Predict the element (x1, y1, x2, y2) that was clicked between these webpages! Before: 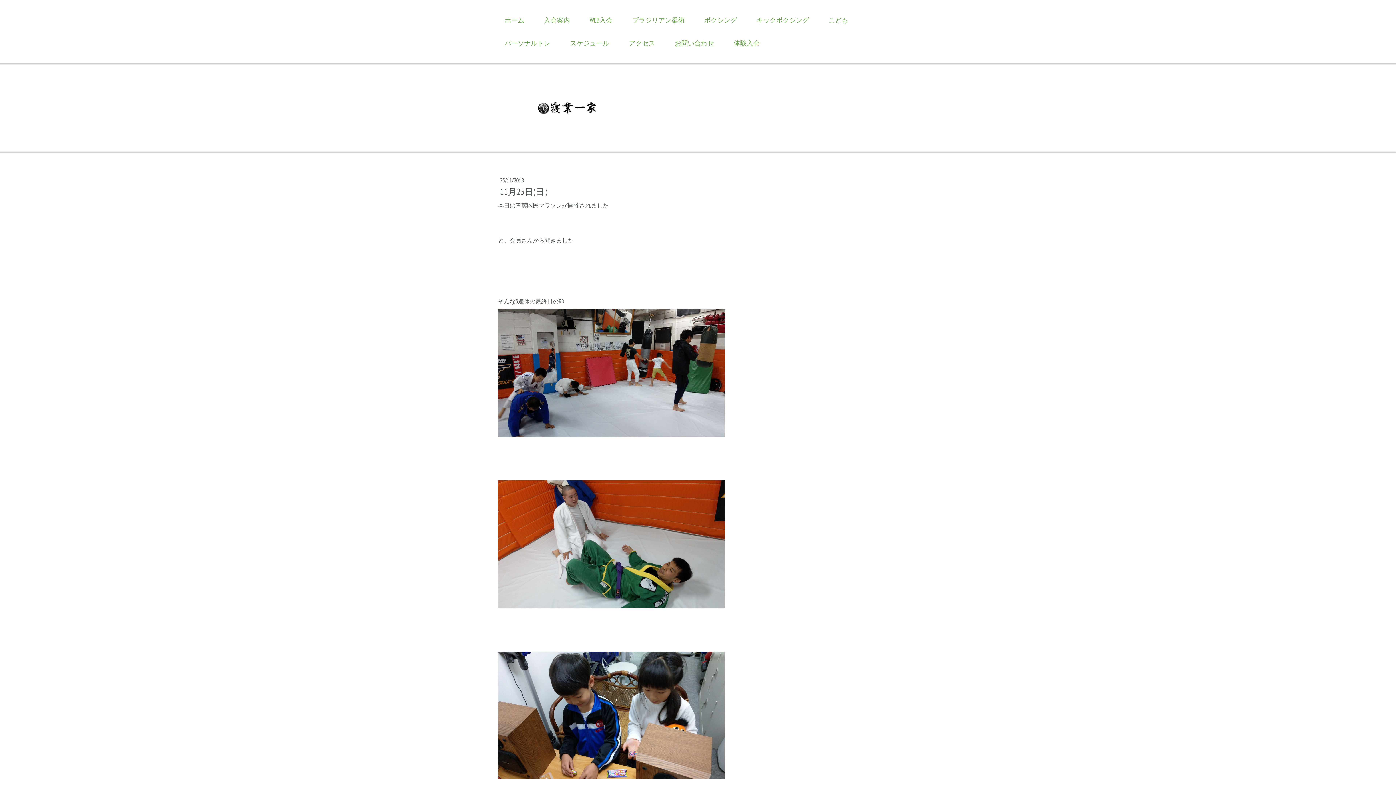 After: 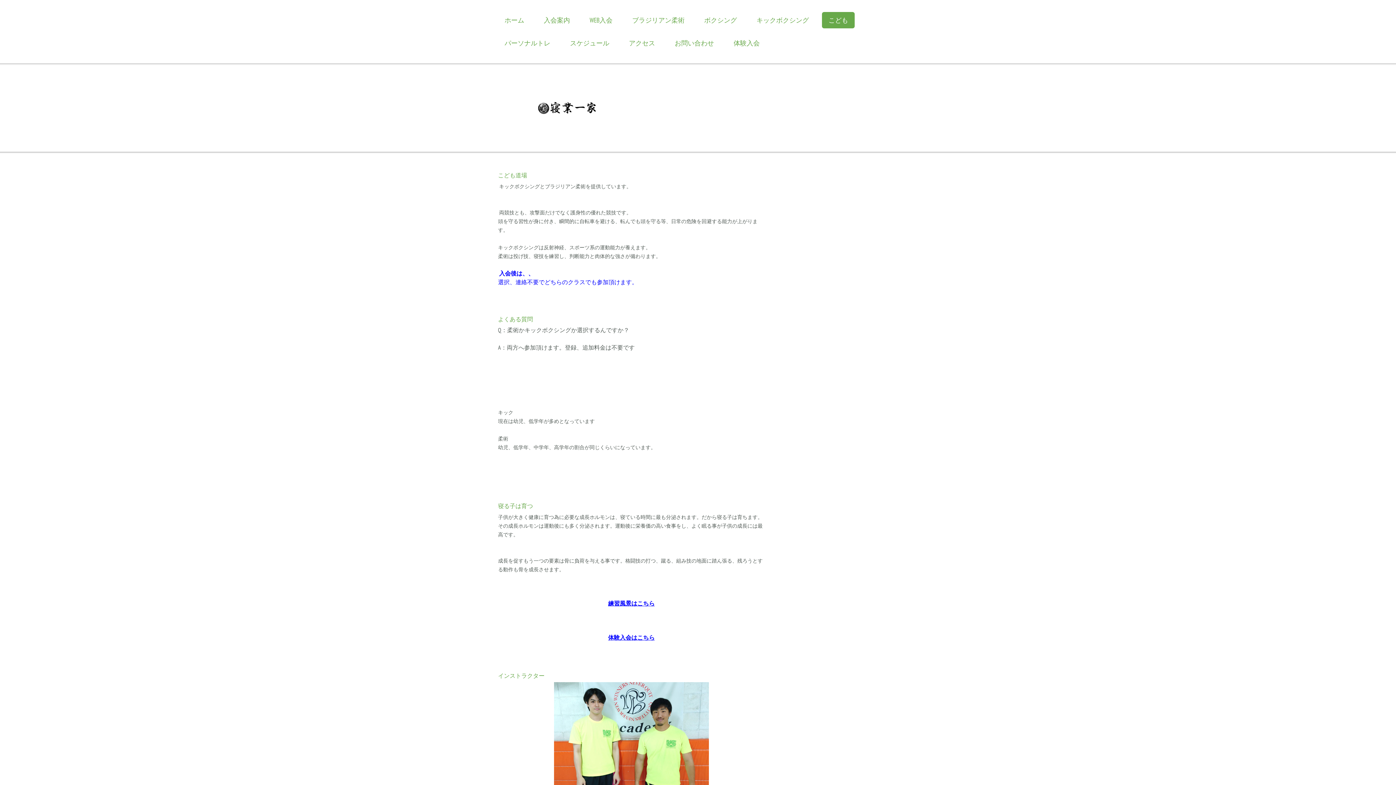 Action: bbox: (822, 12, 854, 28) label: こども